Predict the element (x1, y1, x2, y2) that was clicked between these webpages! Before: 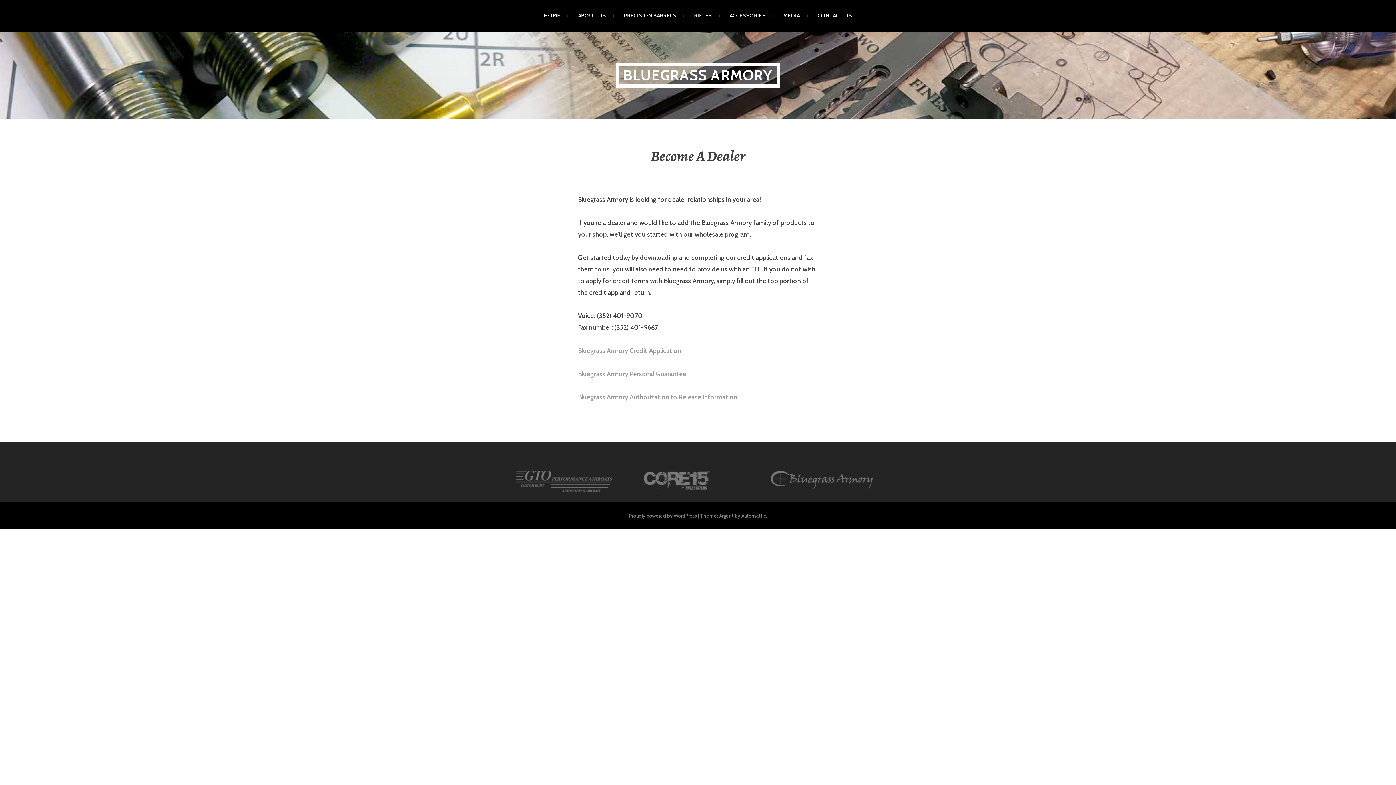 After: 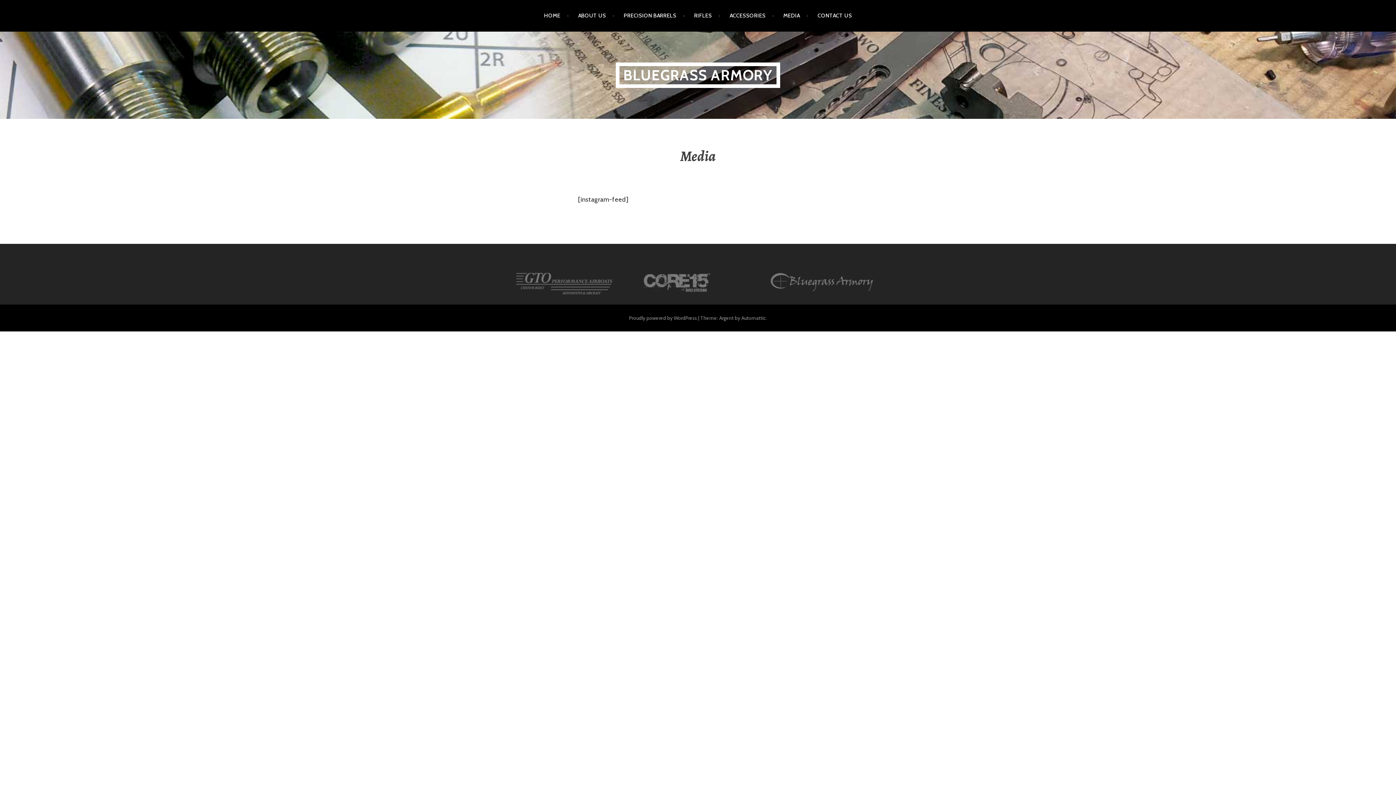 Action: bbox: (783, 5, 808, 26) label: MEDIA